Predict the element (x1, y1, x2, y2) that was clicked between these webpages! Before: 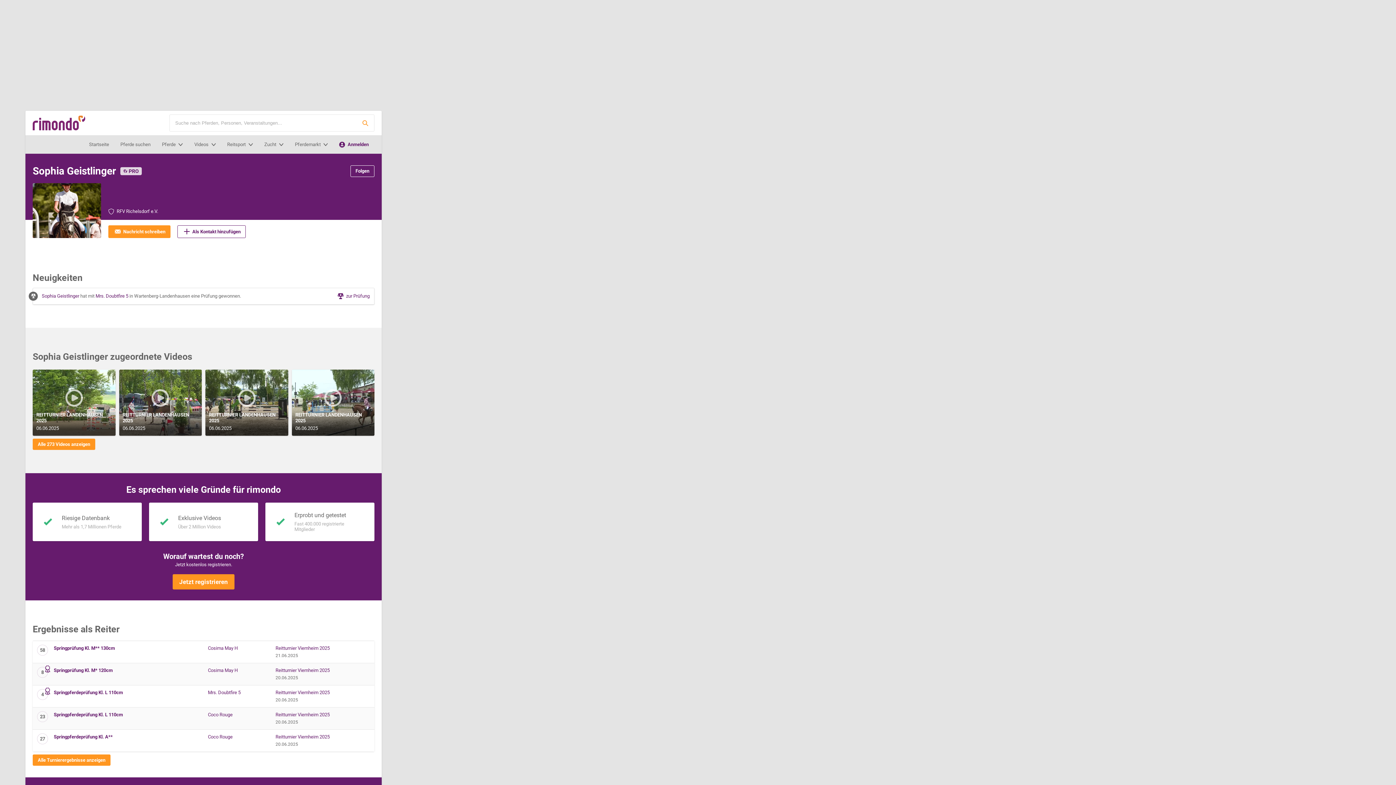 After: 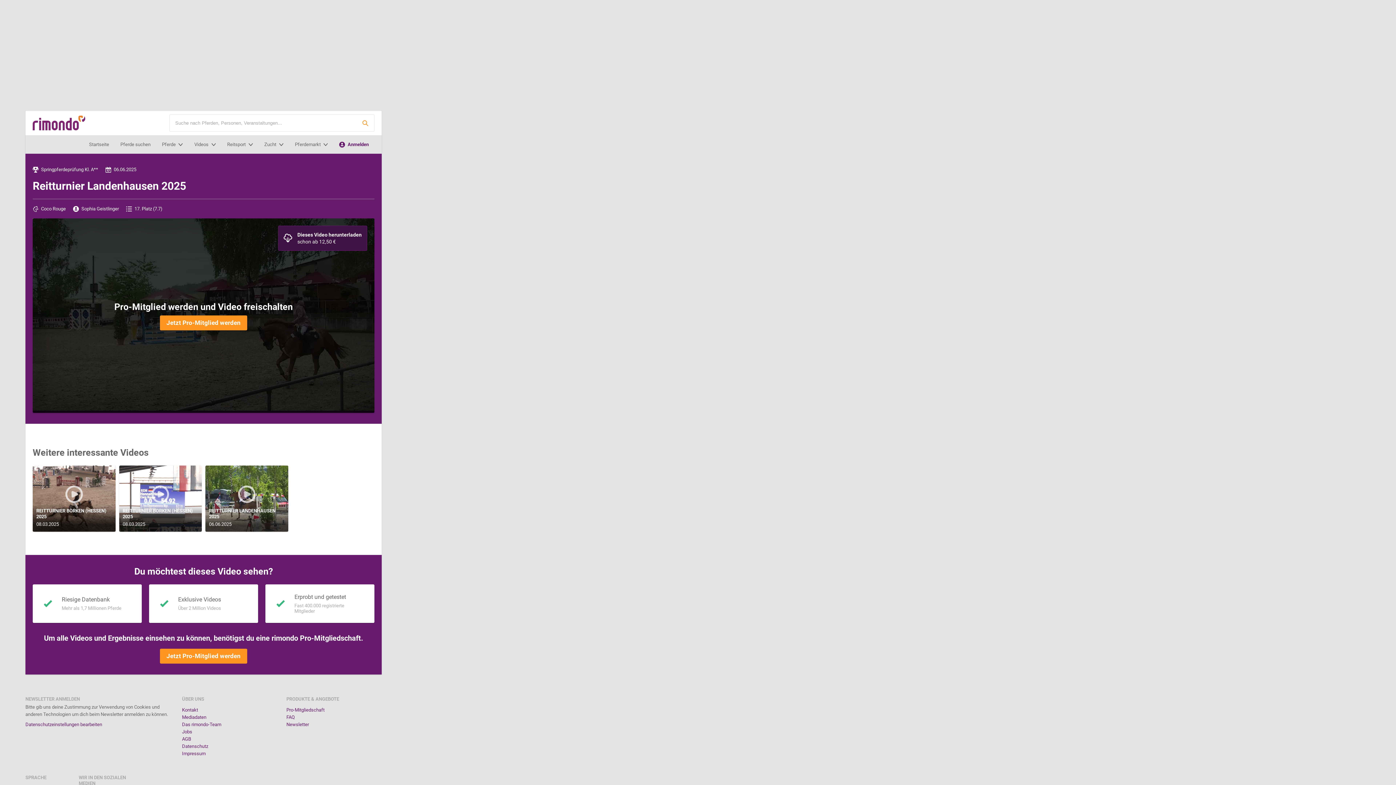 Action: label: REITTURNIER LANDENHAUSEN 2025

06.06.2025 bbox: (291, 369, 374, 435)